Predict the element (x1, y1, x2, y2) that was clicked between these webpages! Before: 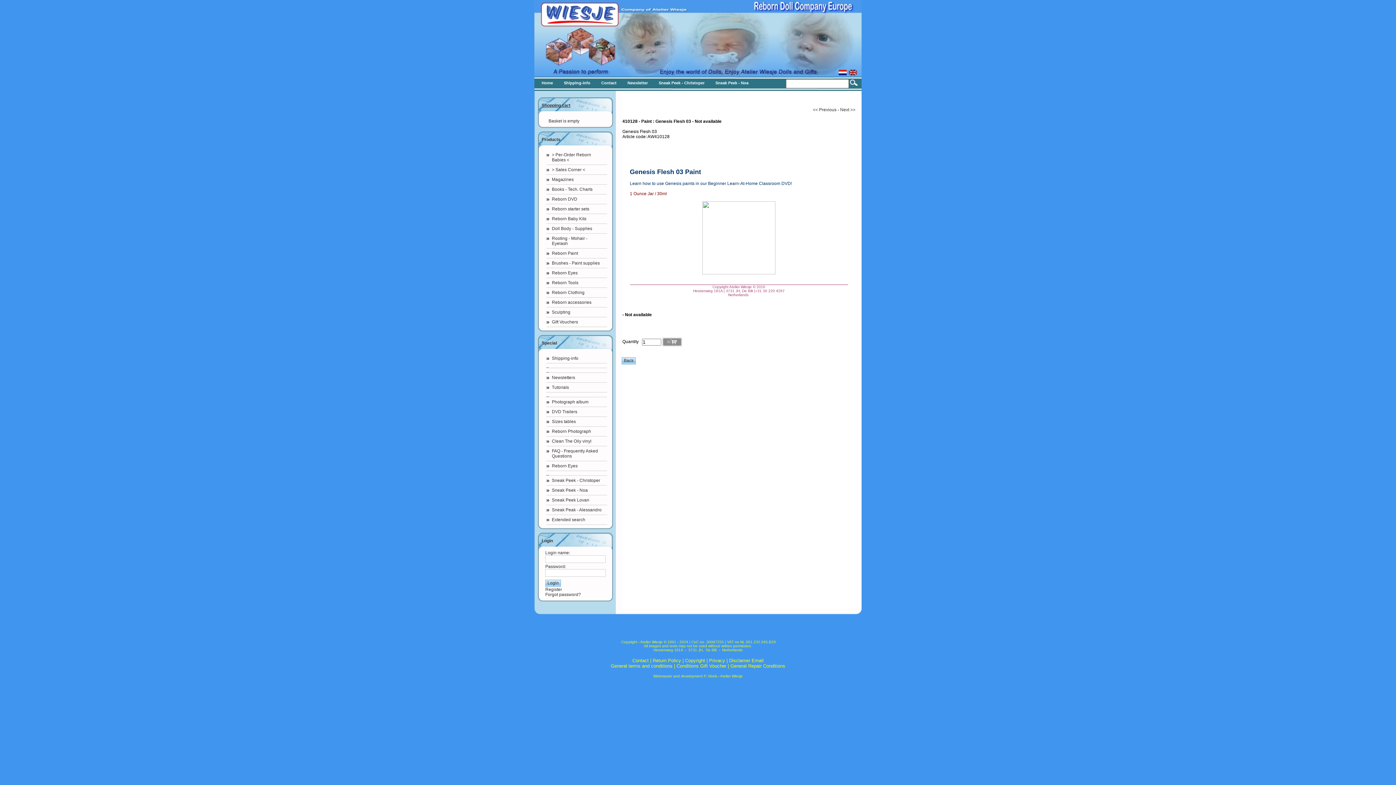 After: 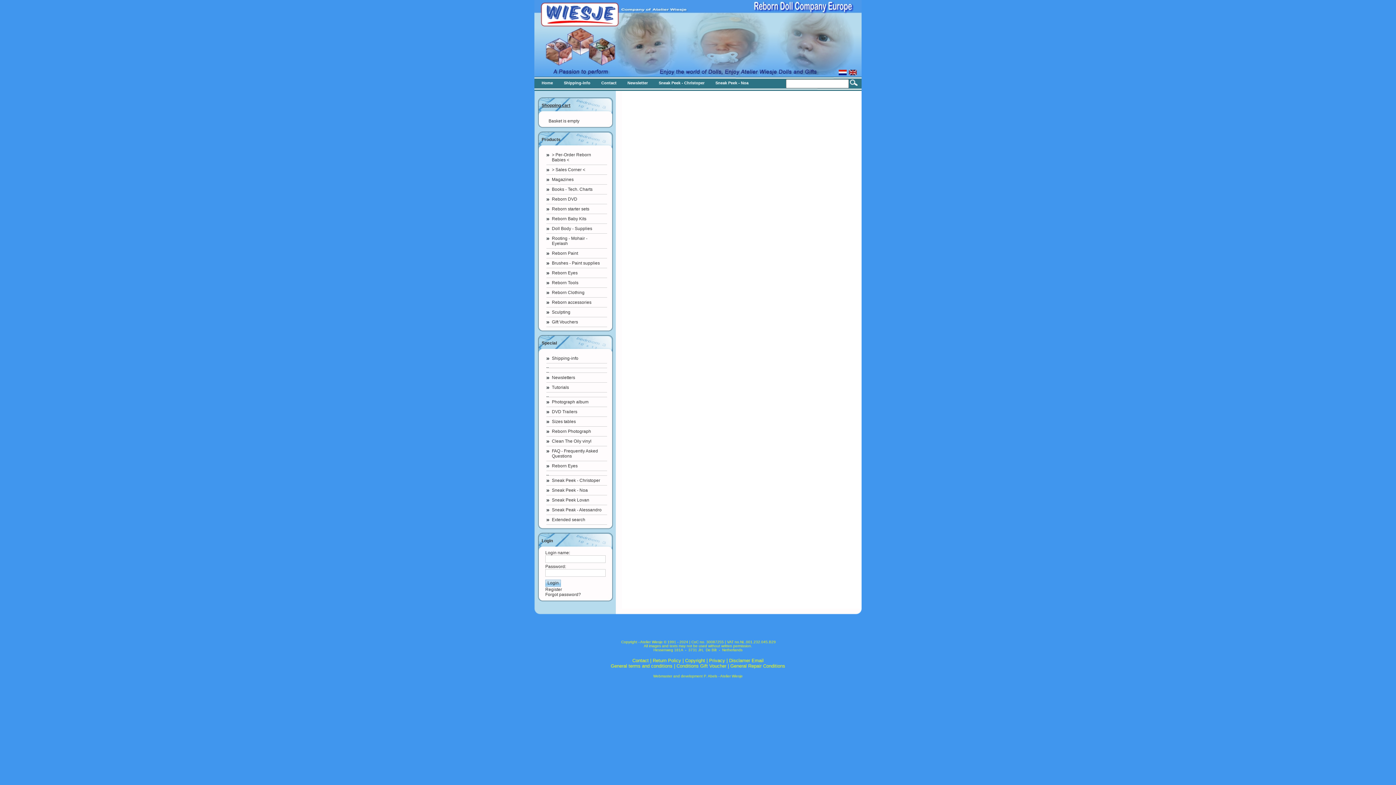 Action: bbox: (546, 471, 607, 475)